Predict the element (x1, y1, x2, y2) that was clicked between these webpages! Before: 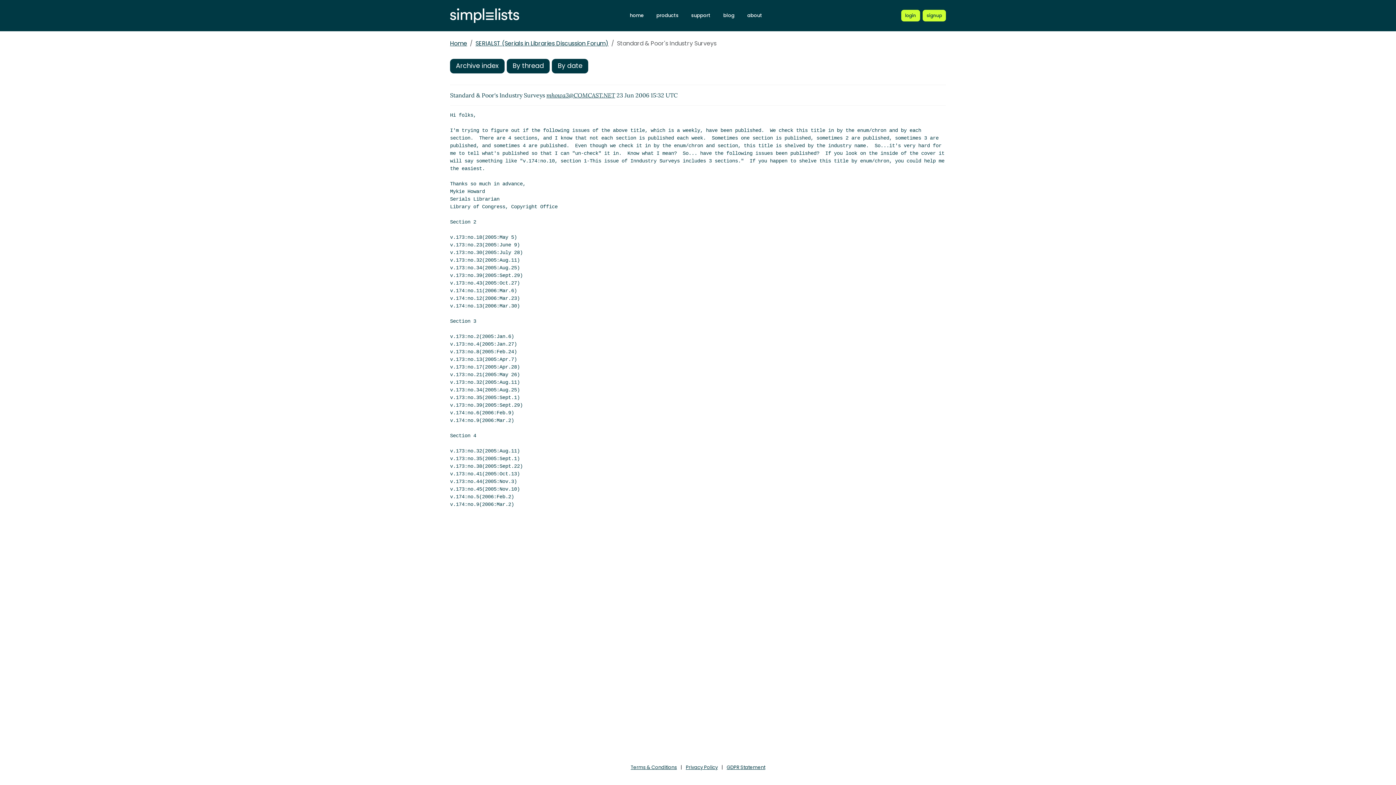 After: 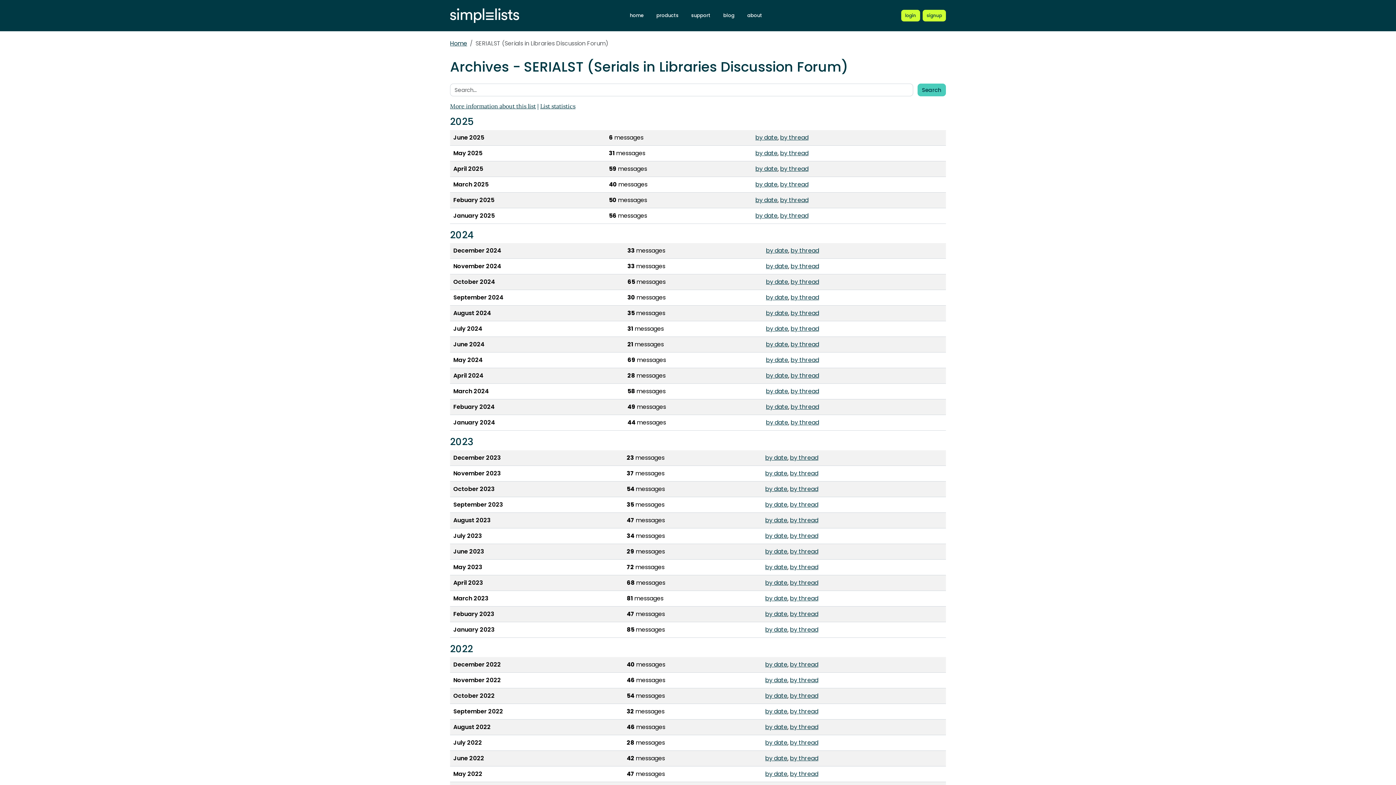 Action: label: SERIALST (Serials in Libraries Discussion Forum) bbox: (475, 39, 608, 47)